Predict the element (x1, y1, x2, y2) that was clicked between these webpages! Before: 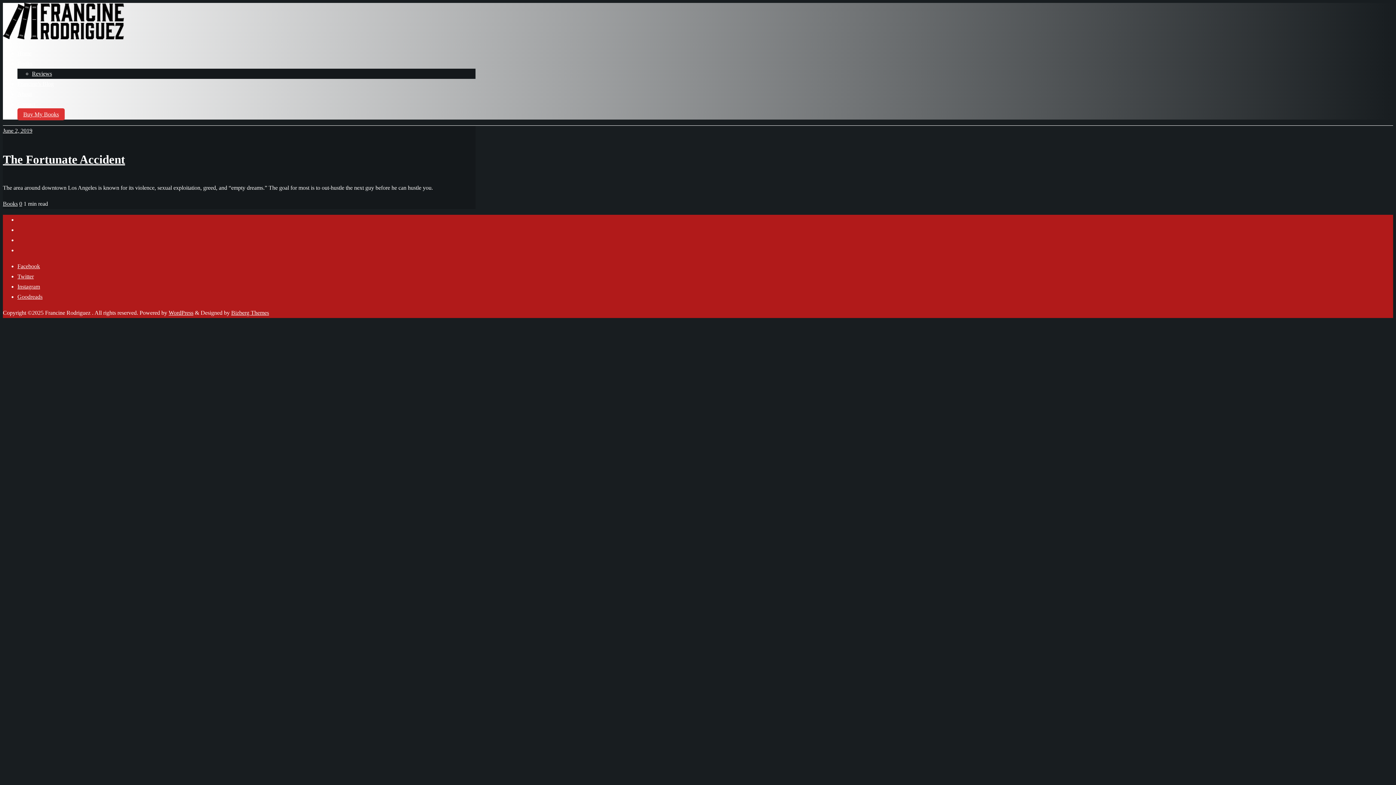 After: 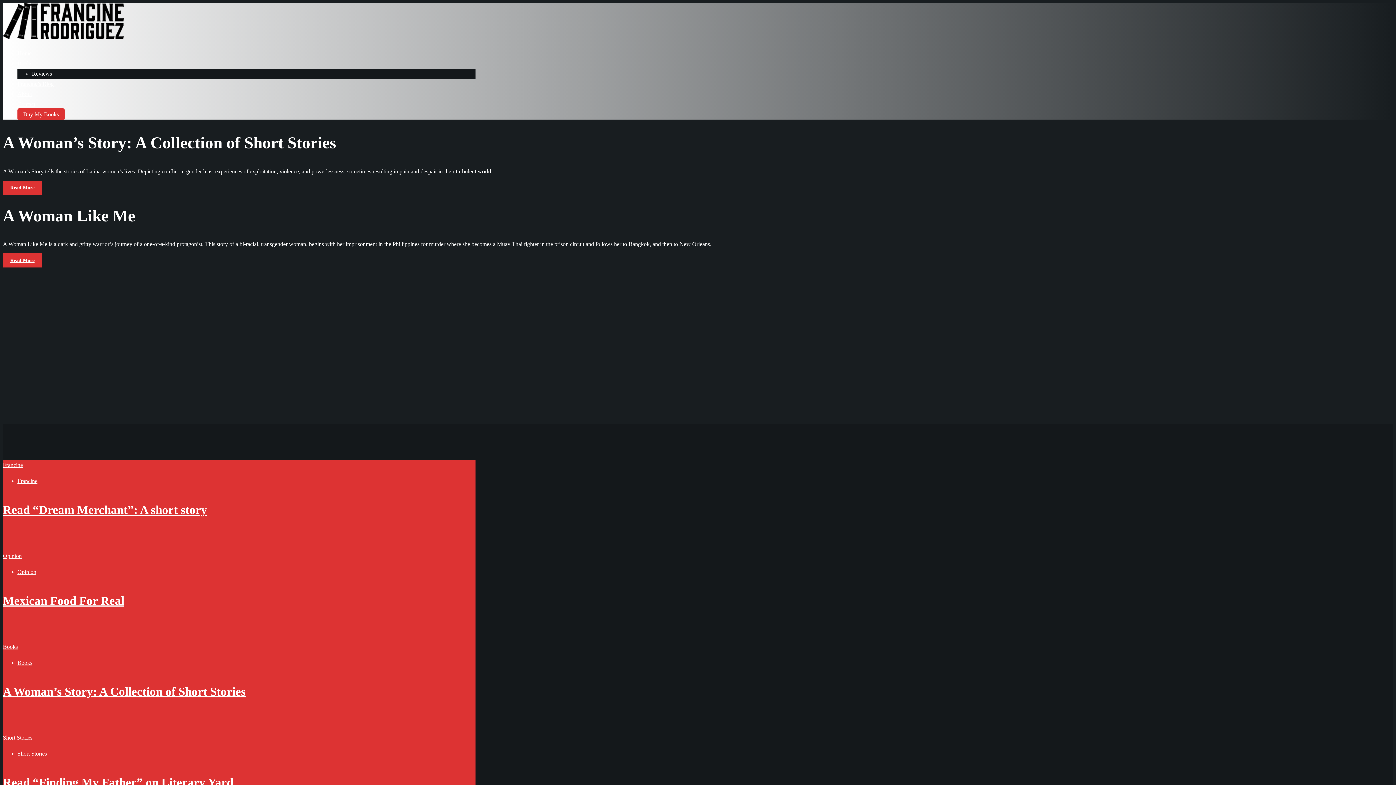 Action: label: Francine’s Blog bbox: (17, 80, 53, 86)